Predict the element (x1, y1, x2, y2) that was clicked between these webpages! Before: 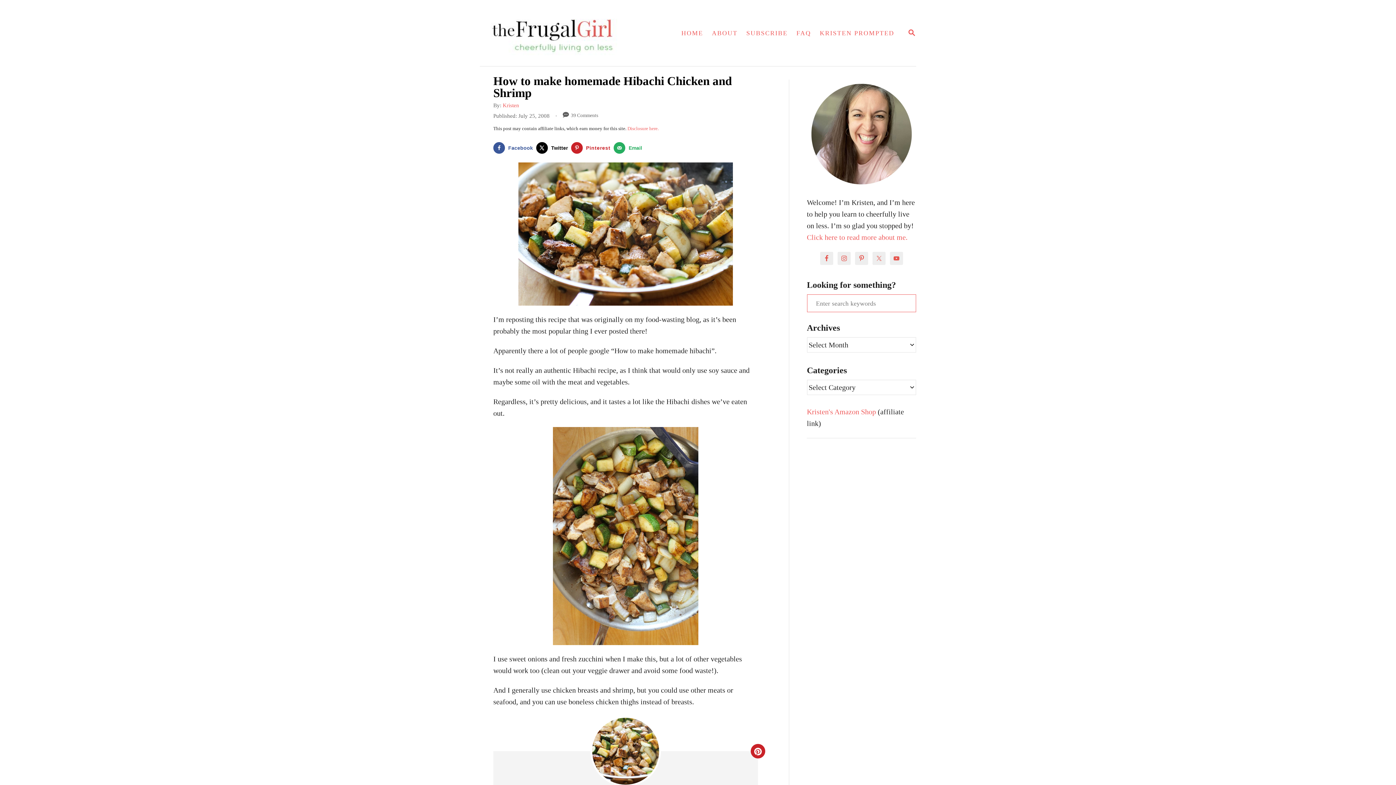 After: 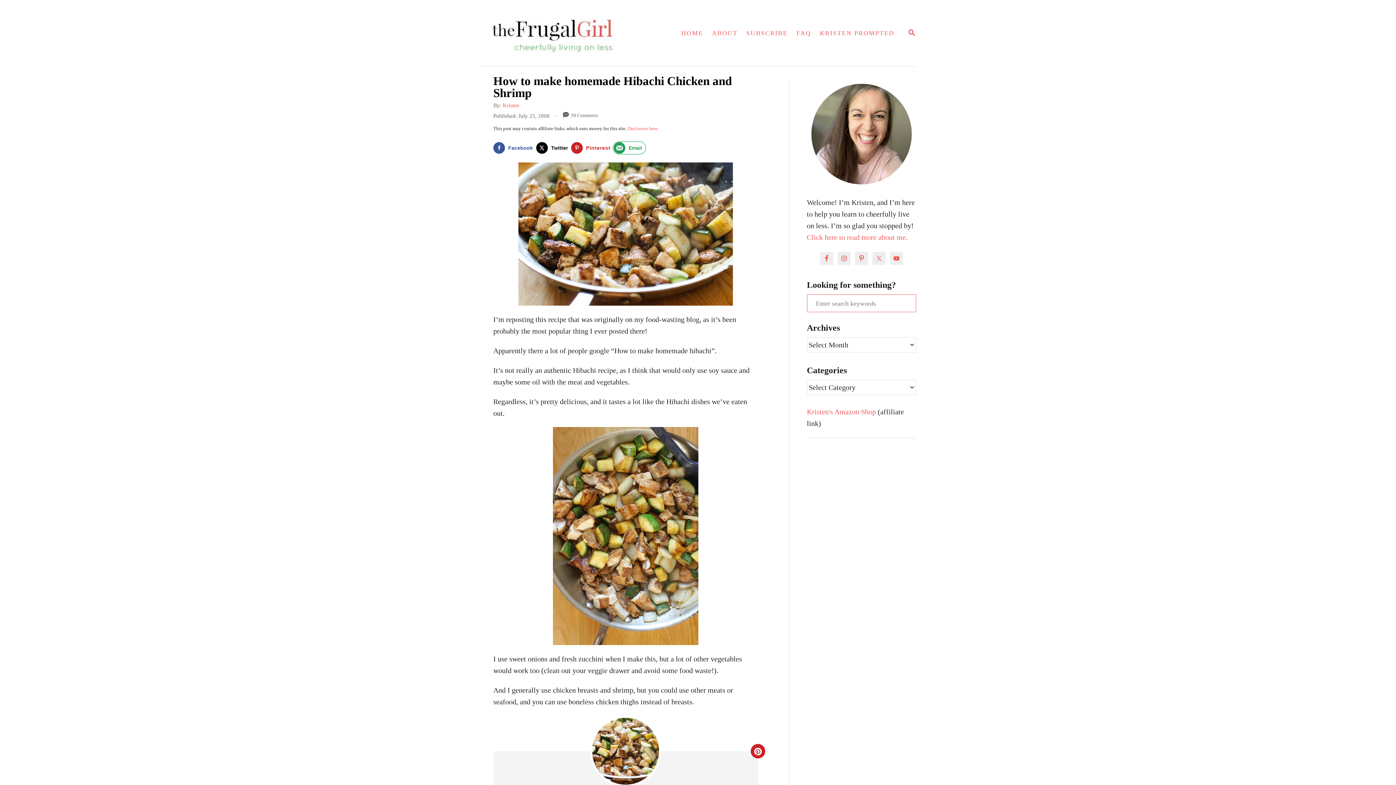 Action: bbox: (613, 142, 645, 153) label: Send over email